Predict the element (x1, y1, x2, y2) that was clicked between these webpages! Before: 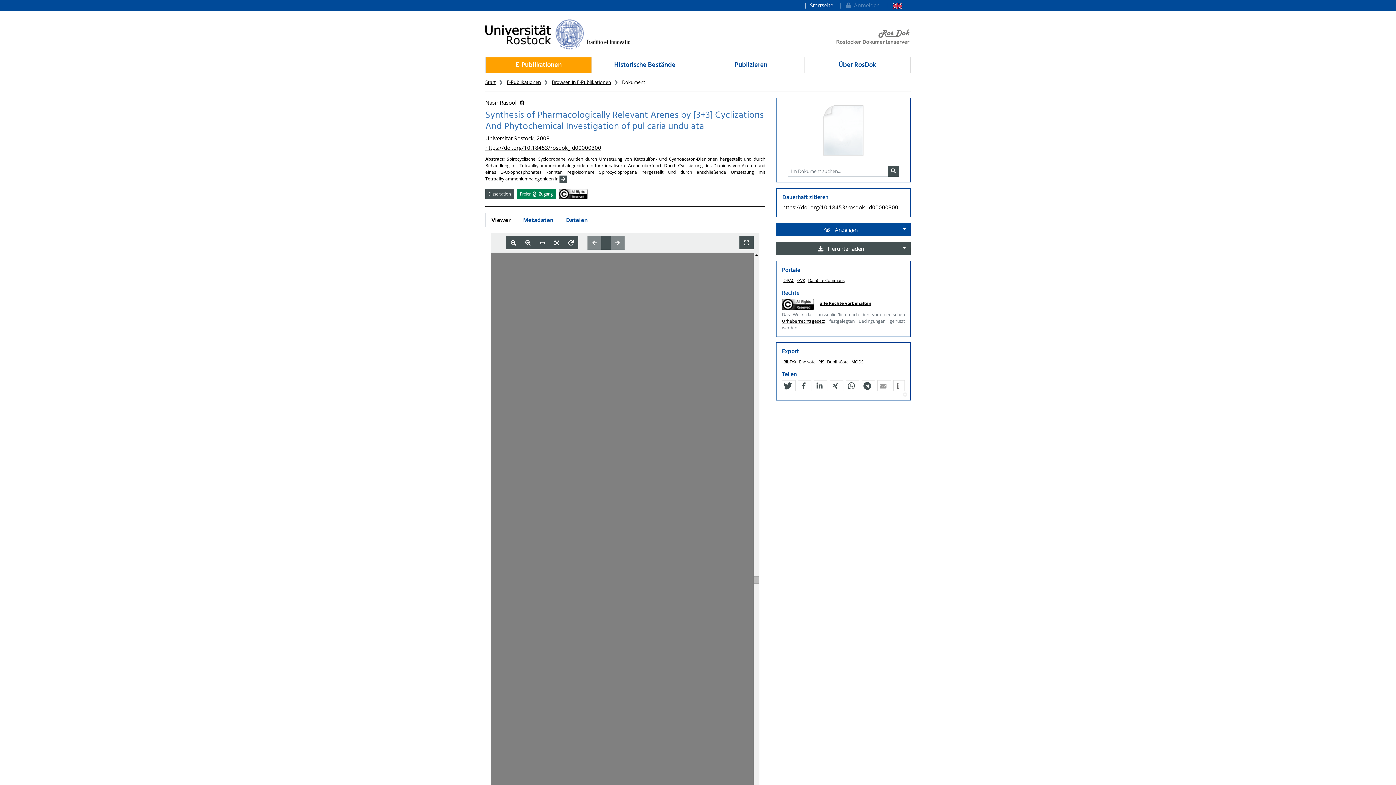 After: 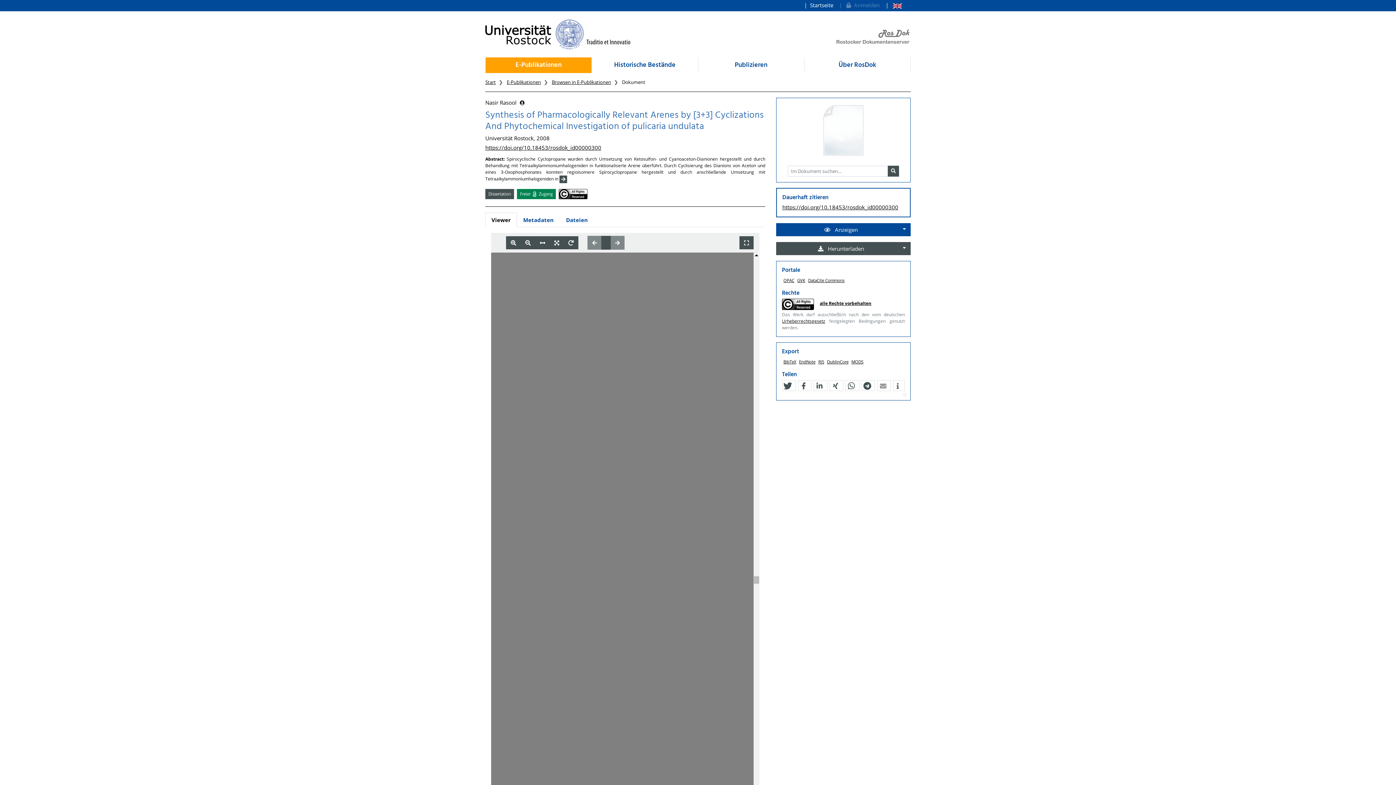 Action: bbox: (782, 203, 898, 210) label: https://doi.org/10.18453/rosdok_id00000300